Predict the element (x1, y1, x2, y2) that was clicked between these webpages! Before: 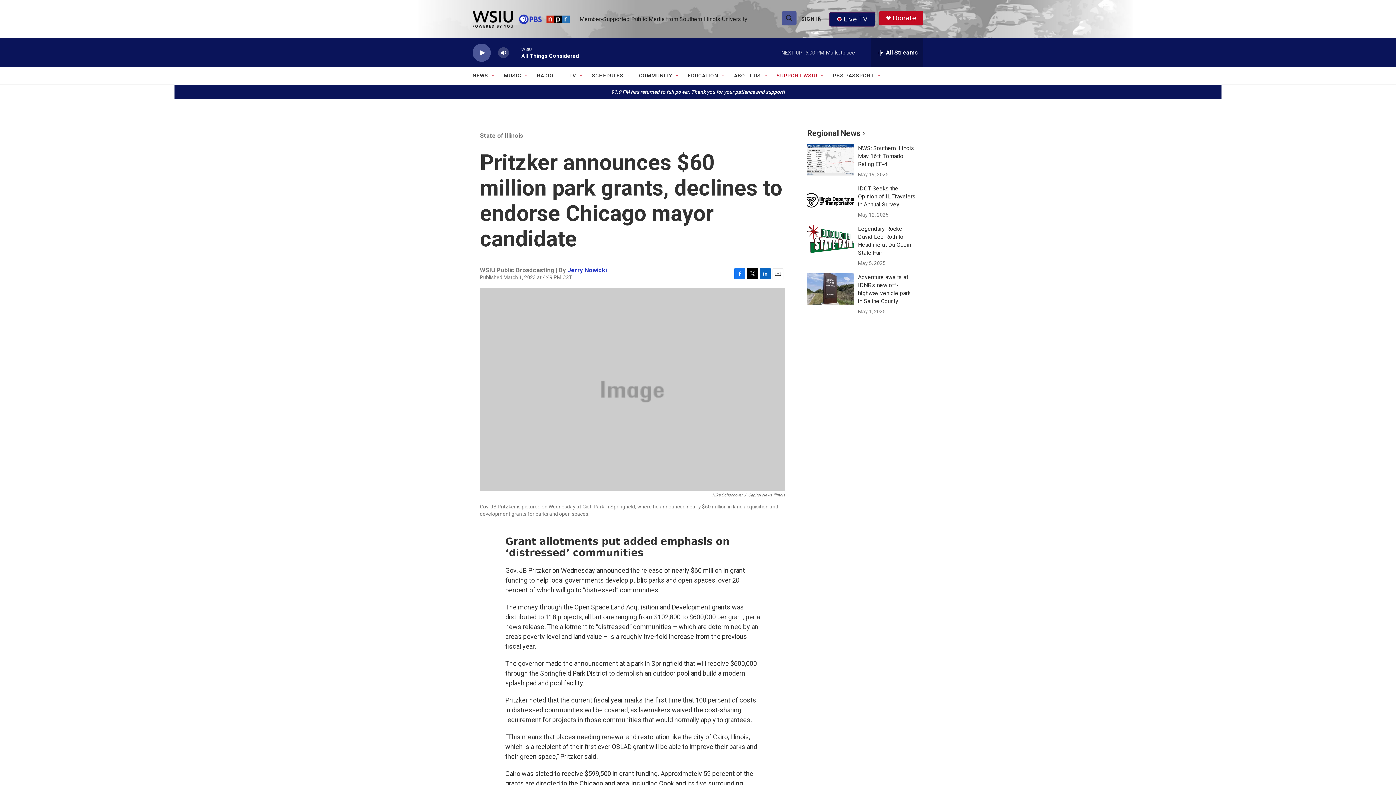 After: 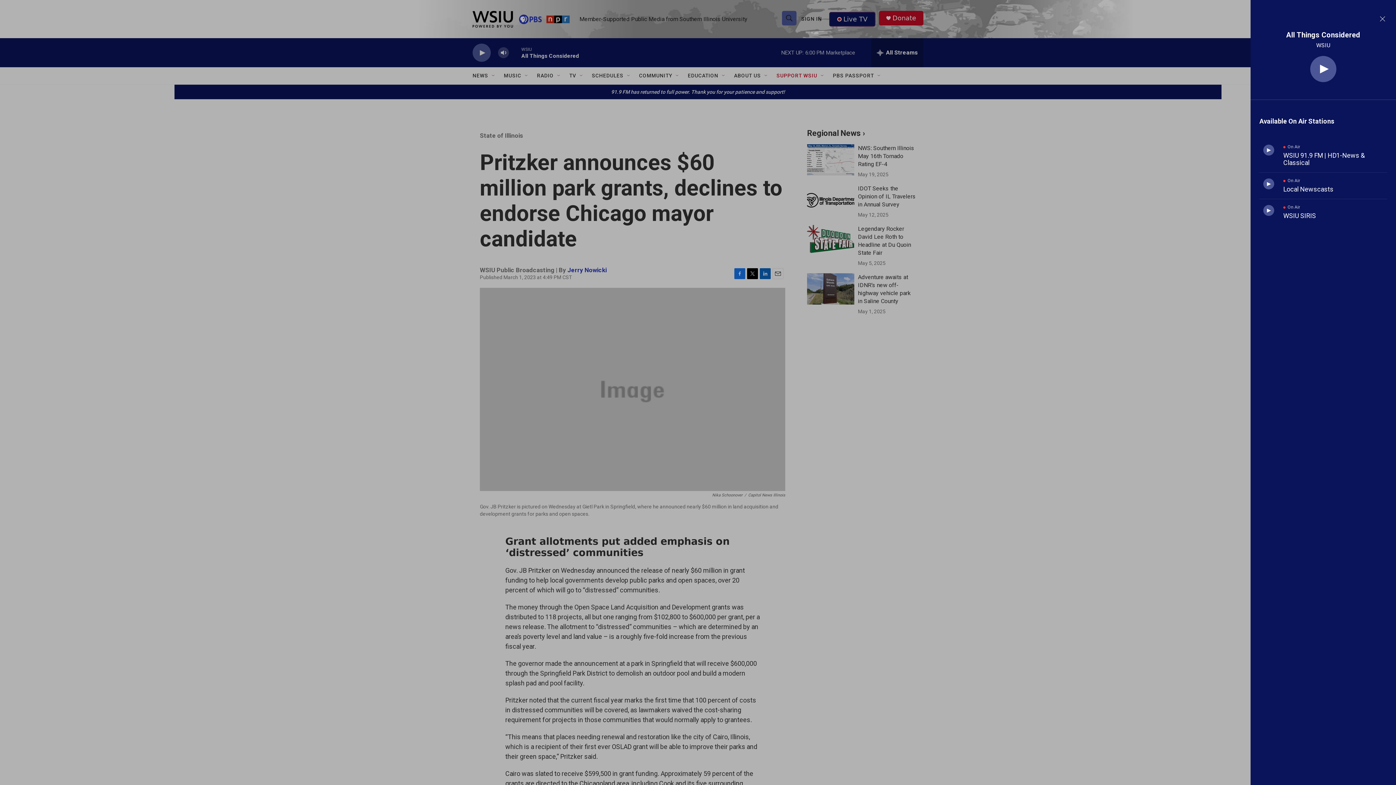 Action: label: all streams bbox: (871, 38, 923, 67)